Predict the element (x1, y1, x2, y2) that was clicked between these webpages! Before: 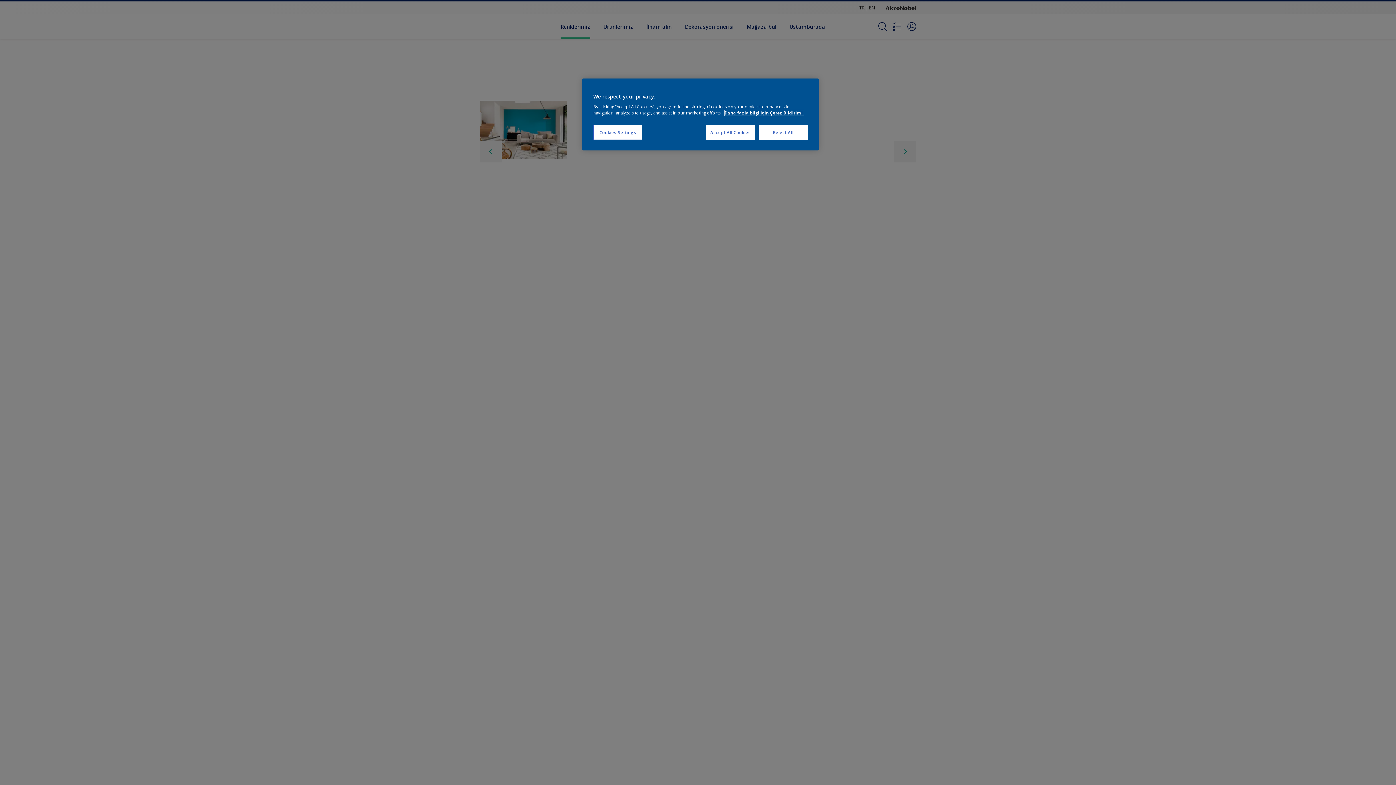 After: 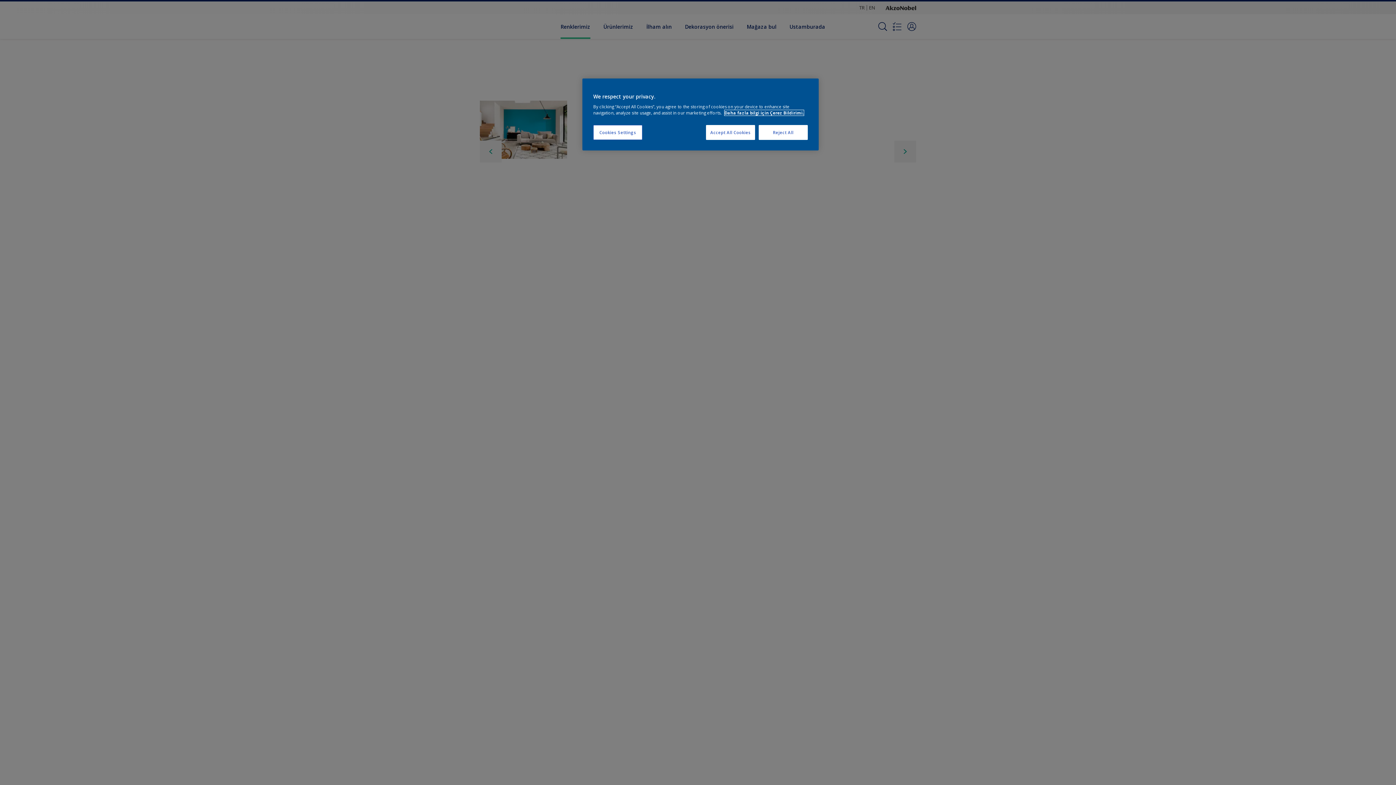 Action: bbox: (724, 110, 804, 115) label: More information about your privacy, opens in a new tab